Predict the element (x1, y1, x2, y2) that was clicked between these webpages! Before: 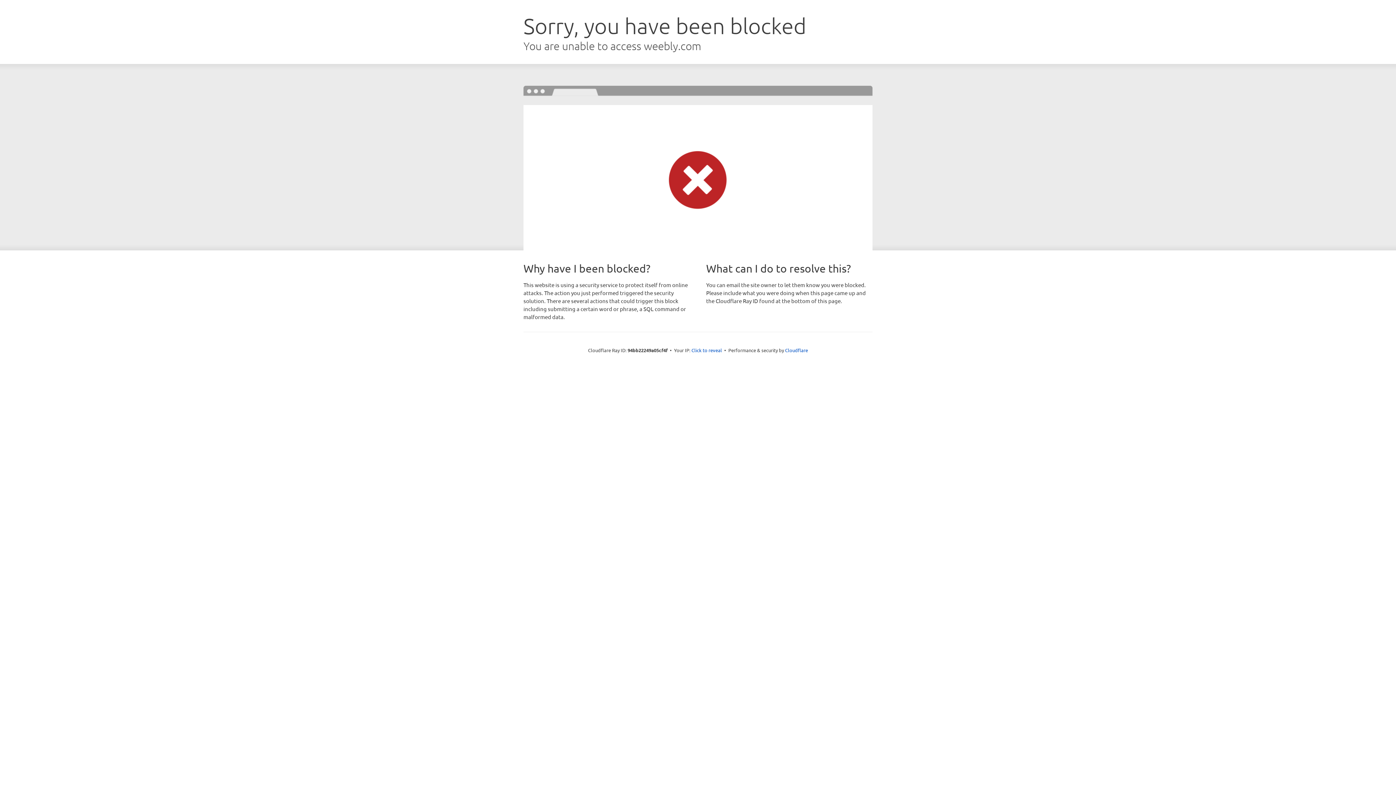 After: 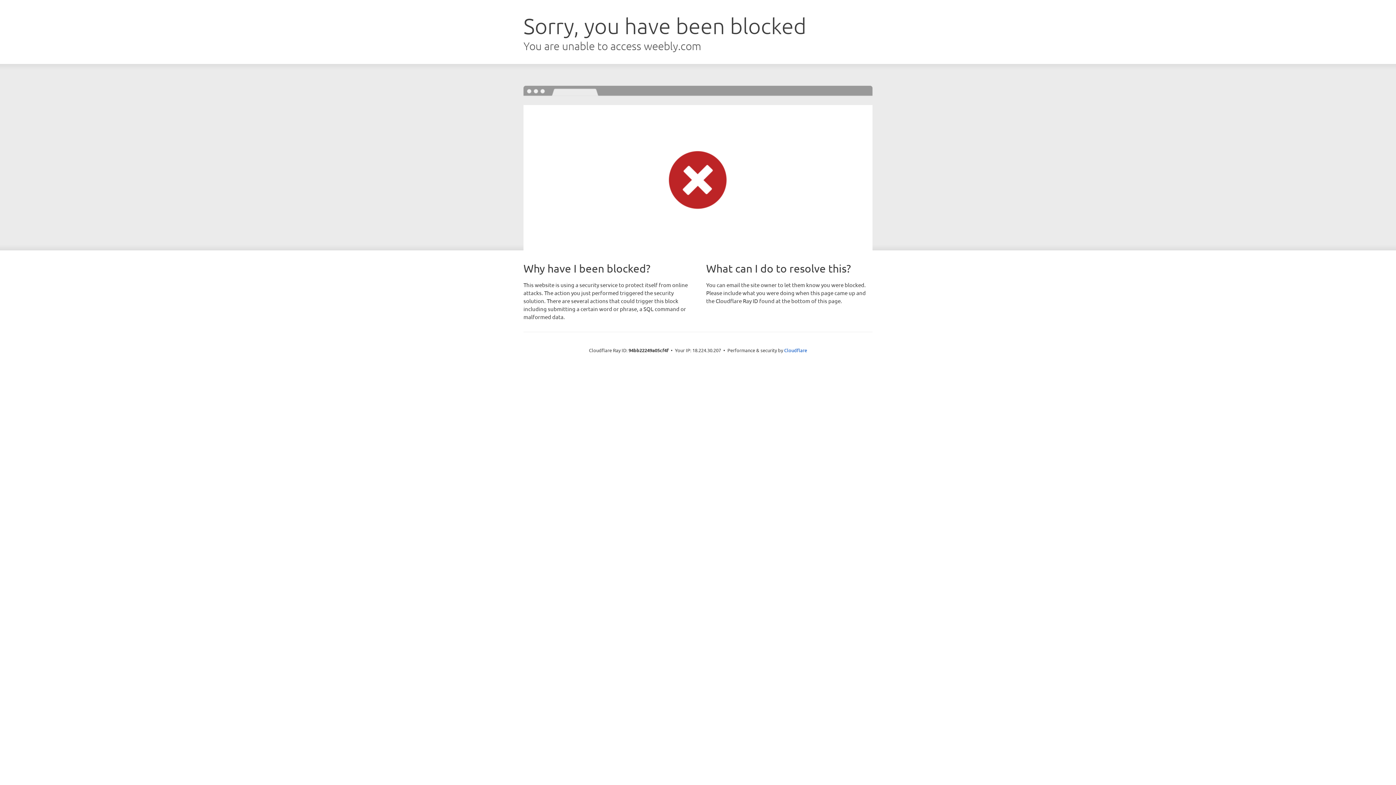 Action: label: Click to reveal bbox: (691, 346, 722, 353)